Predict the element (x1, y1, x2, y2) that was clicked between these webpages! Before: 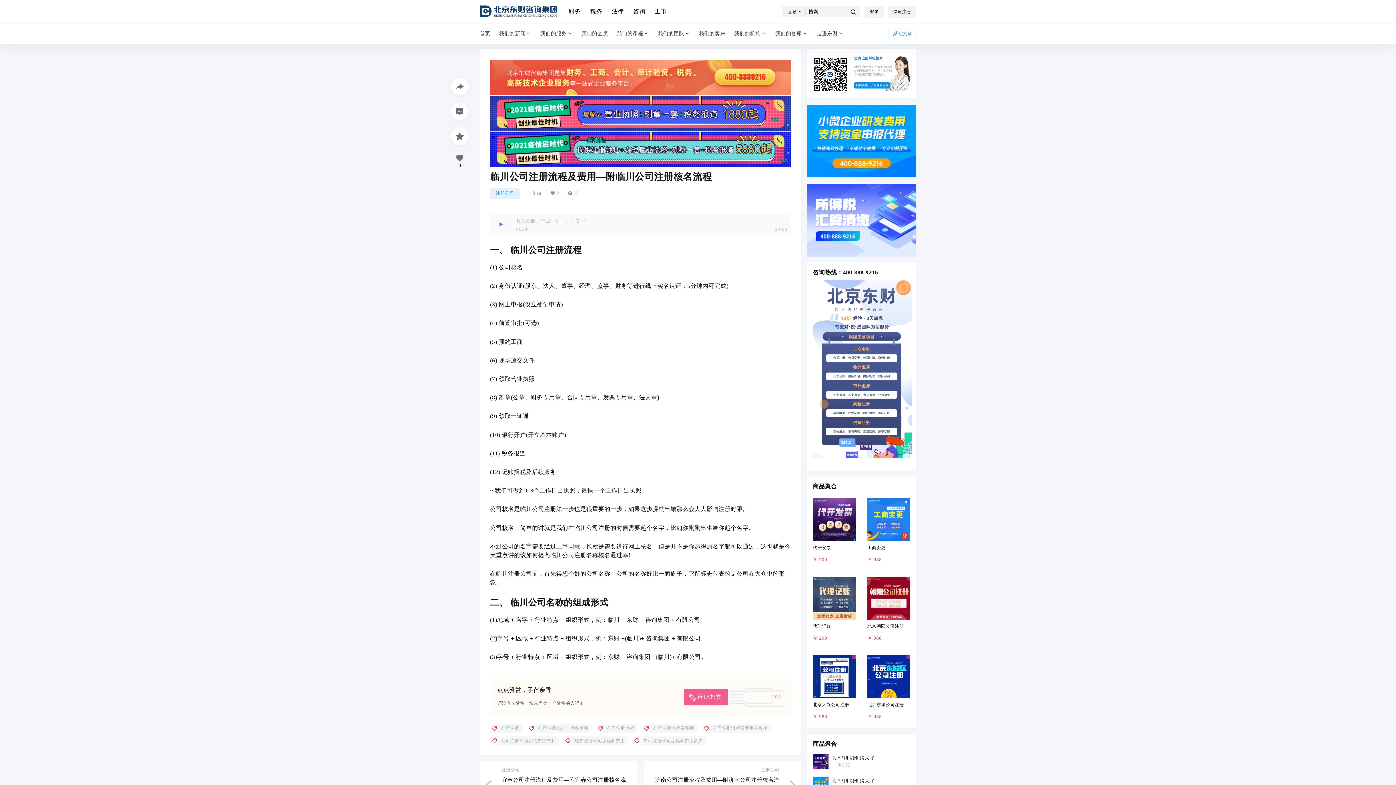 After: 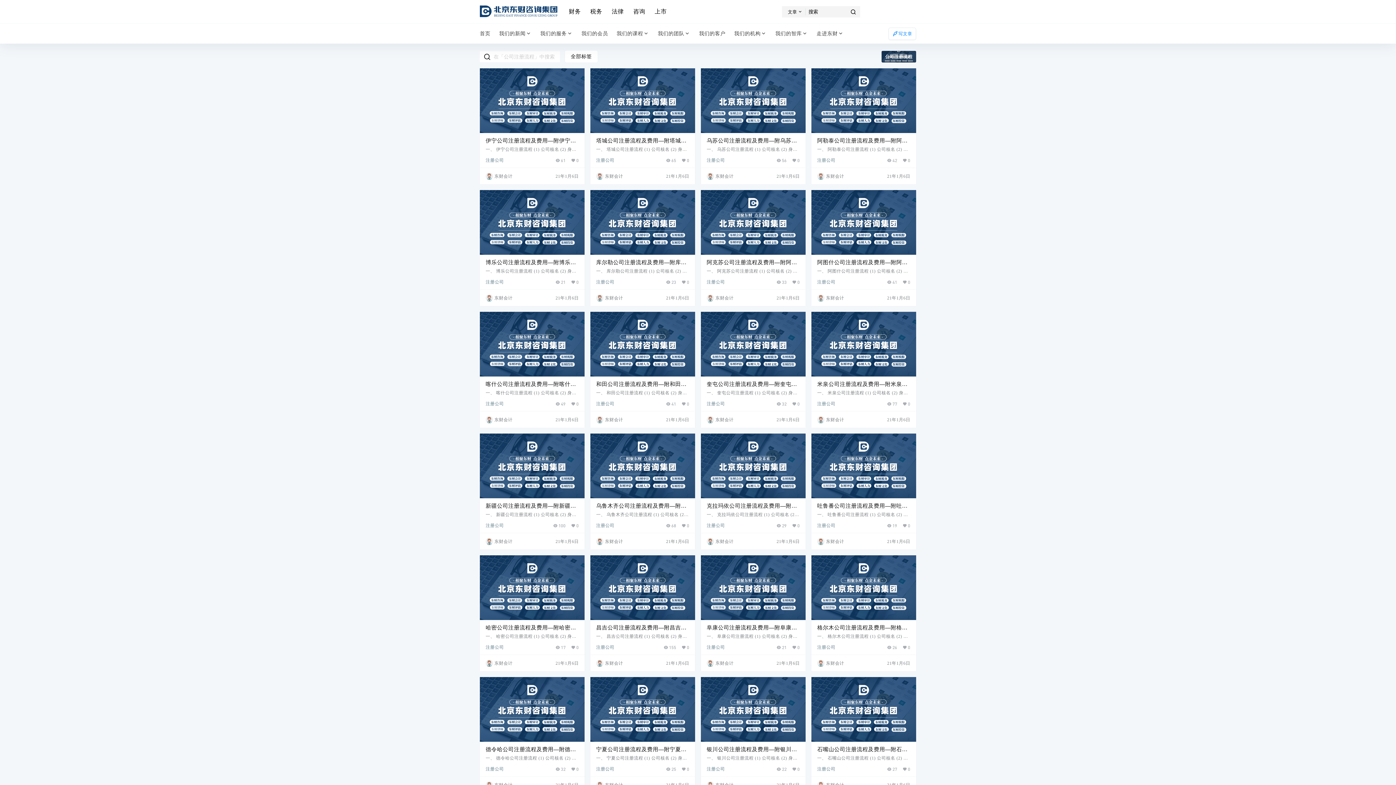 Action: bbox: (596, 724, 638, 732) label: 公司注册流程